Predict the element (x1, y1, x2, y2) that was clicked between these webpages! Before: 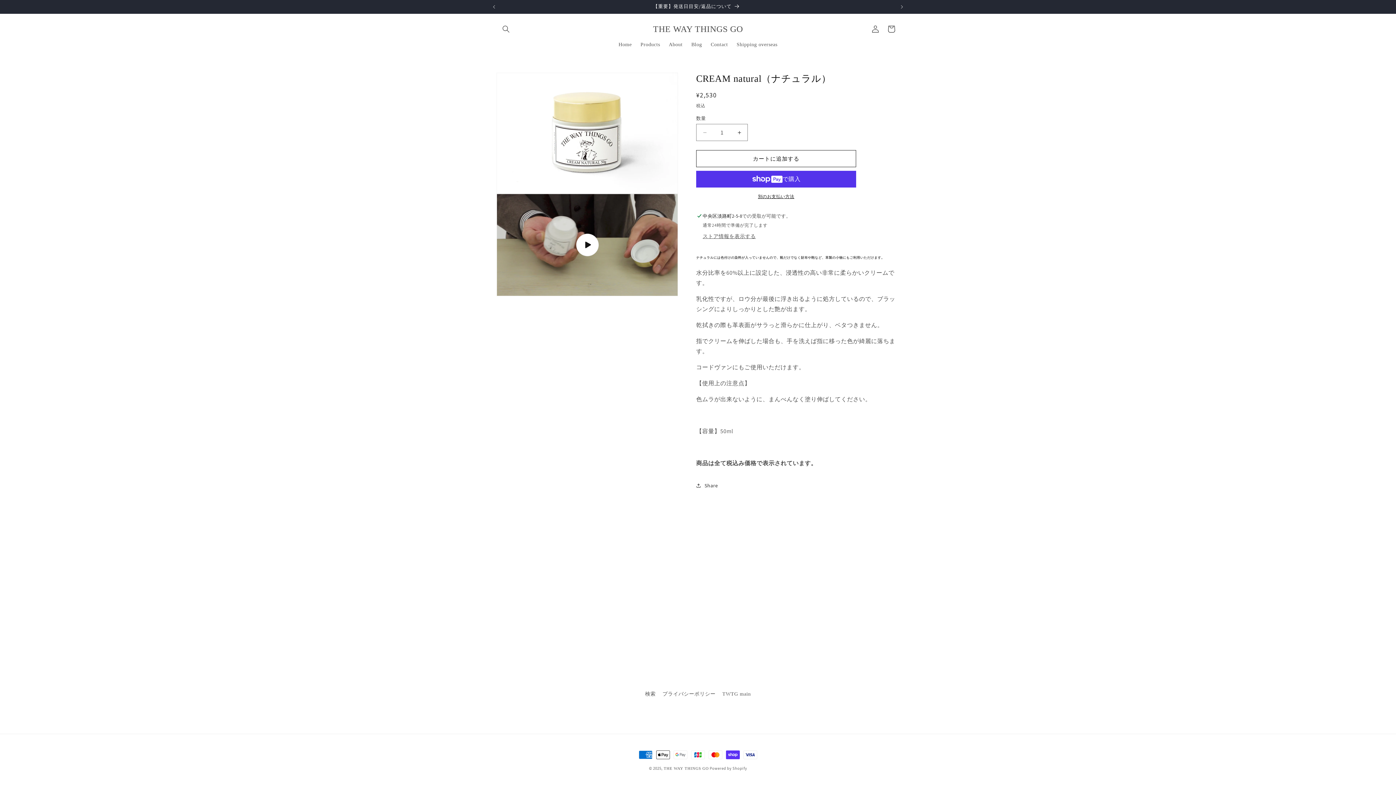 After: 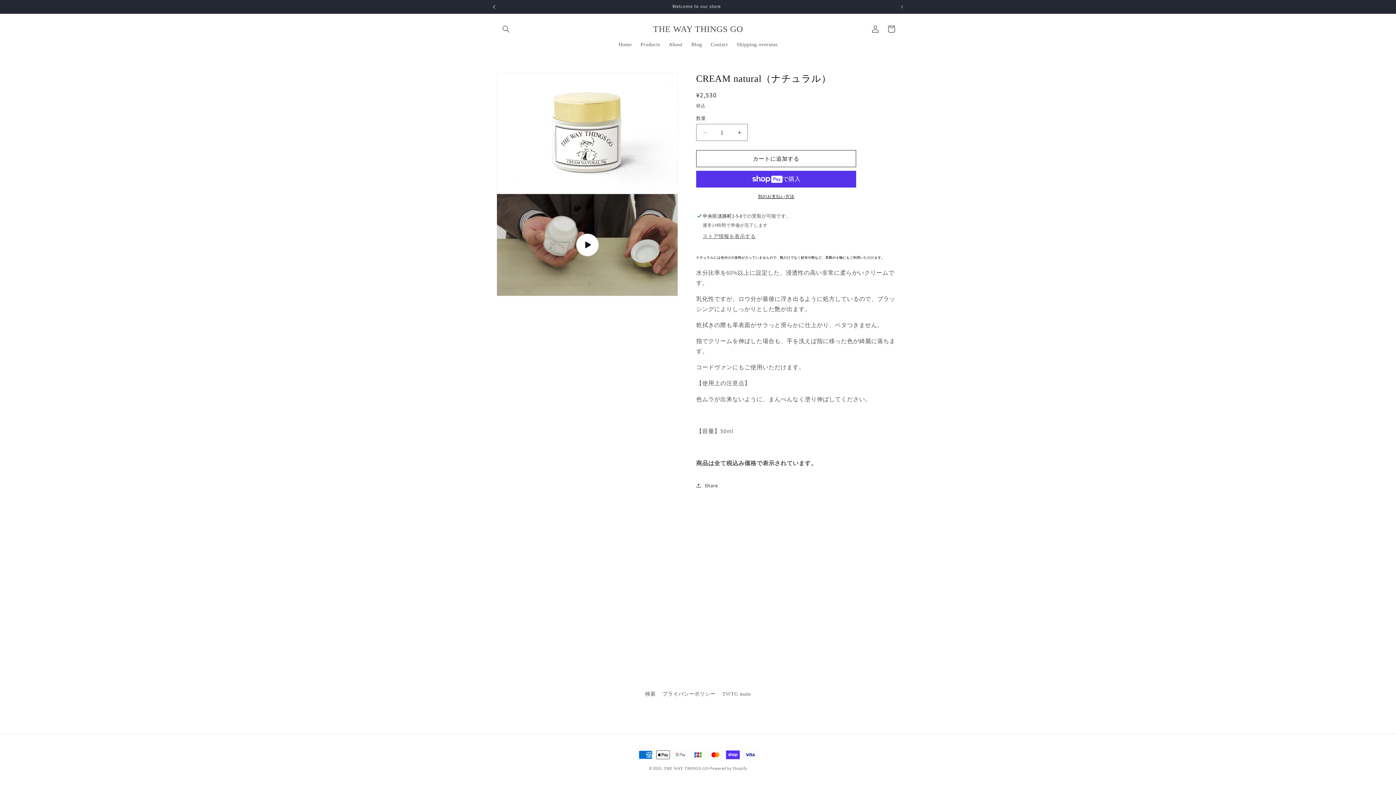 Action: label: 前回のお知らせ bbox: (486, 0, 502, 13)